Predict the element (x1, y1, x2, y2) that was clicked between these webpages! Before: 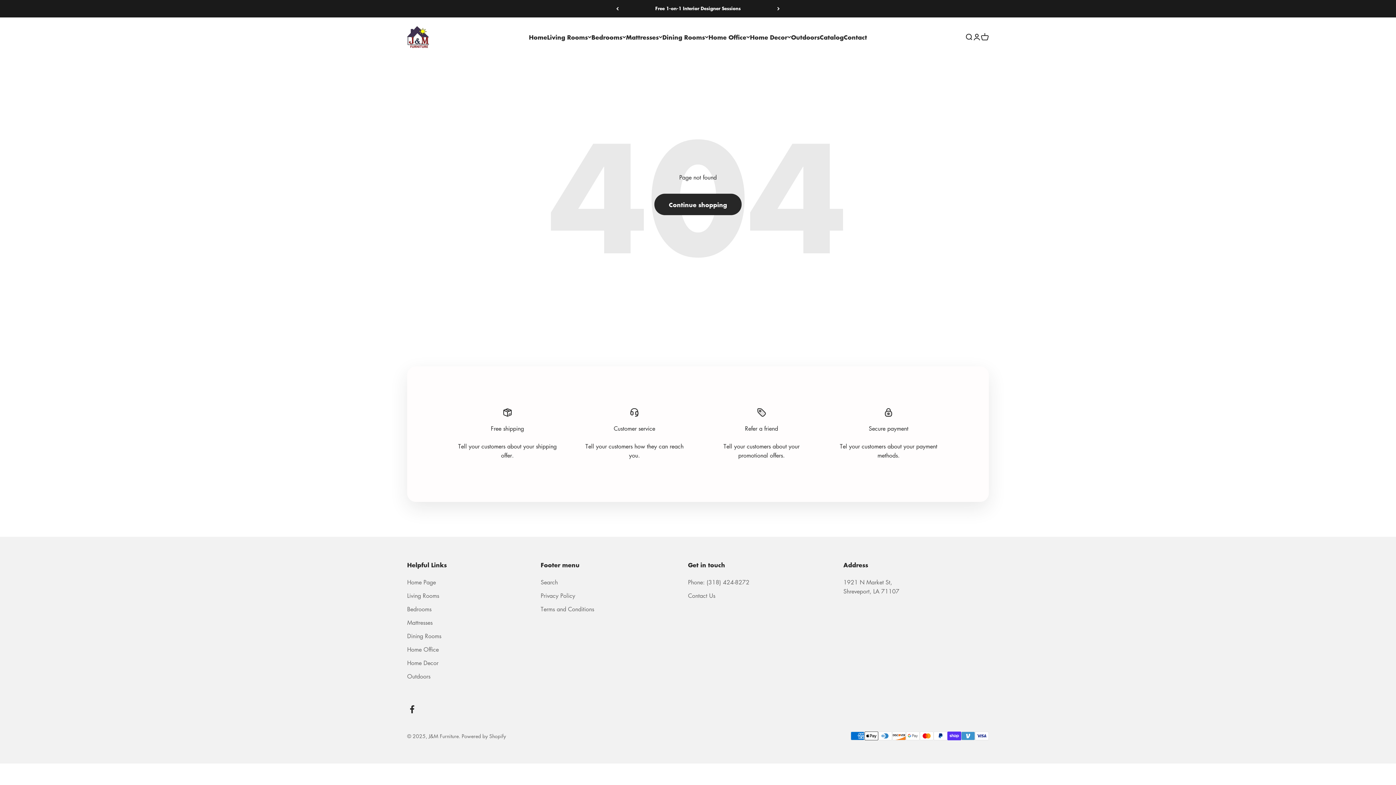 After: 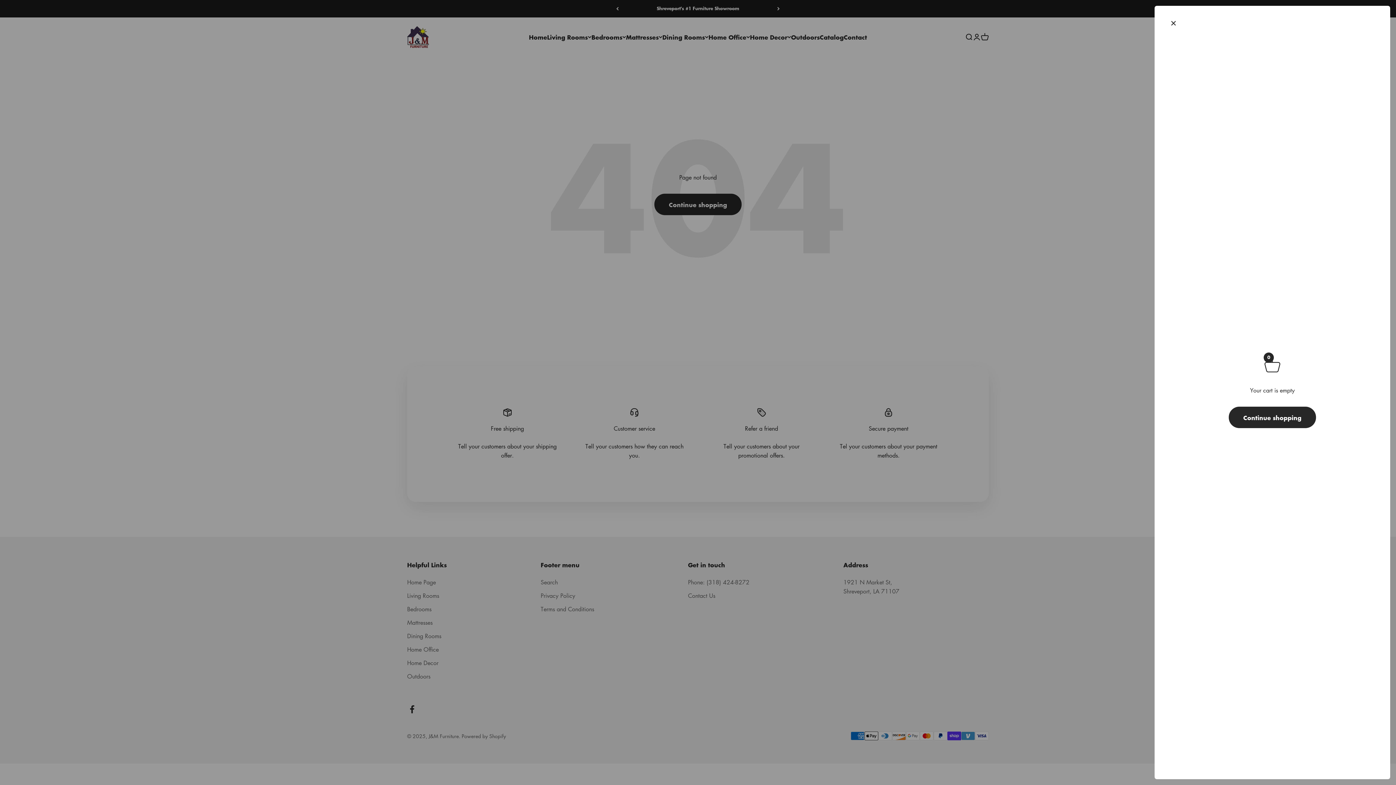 Action: label: Open cart
0 bbox: (981, 33, 989, 41)